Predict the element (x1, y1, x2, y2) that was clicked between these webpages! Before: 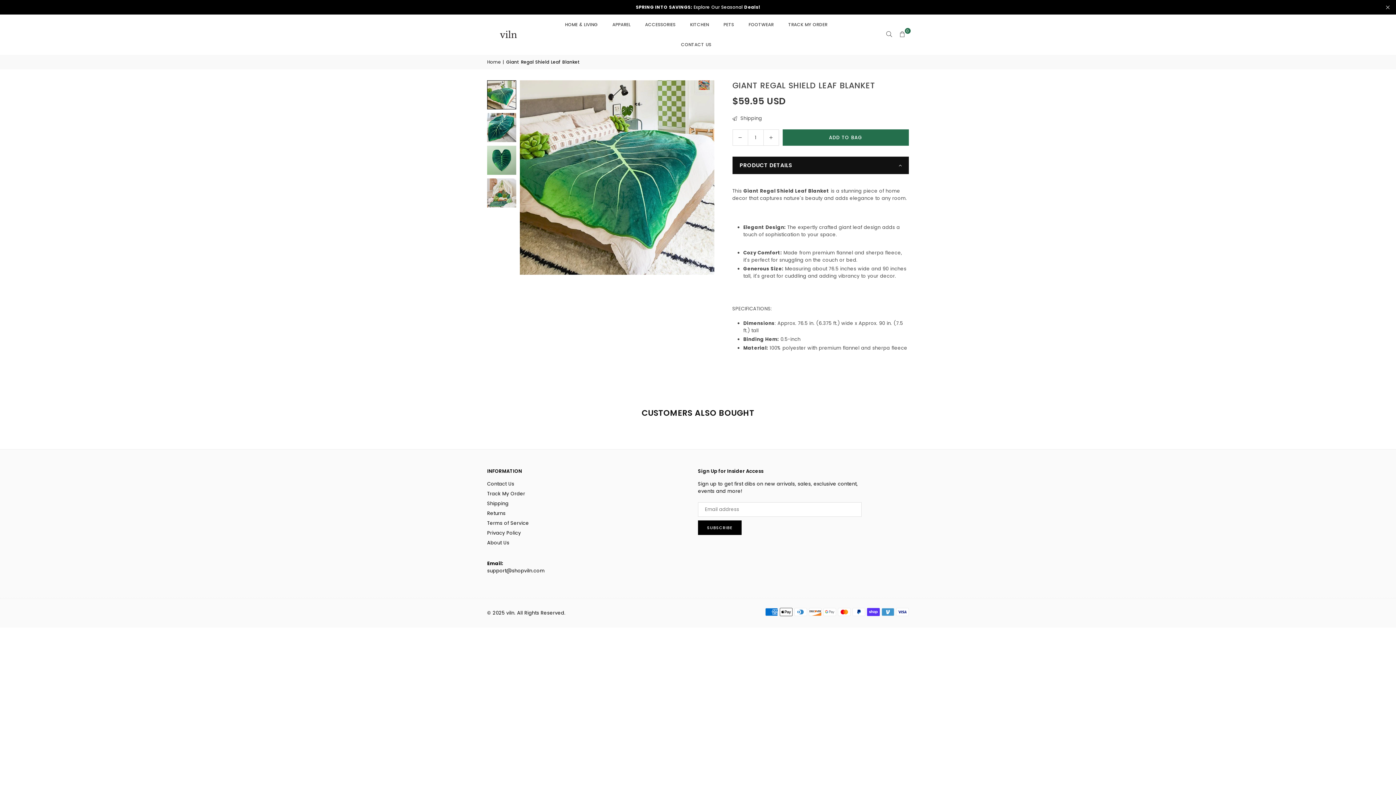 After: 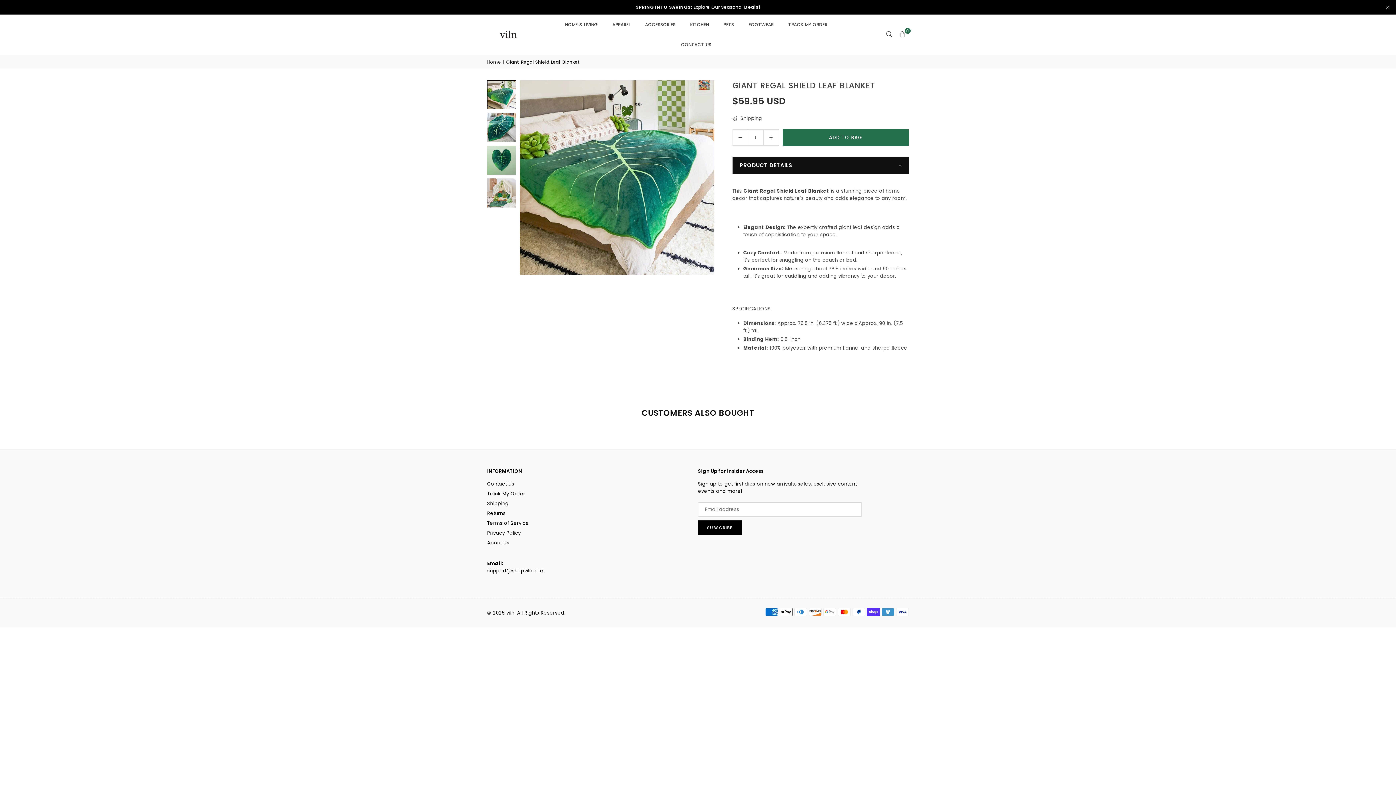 Action: bbox: (896, 28, 909, 41) label: 0